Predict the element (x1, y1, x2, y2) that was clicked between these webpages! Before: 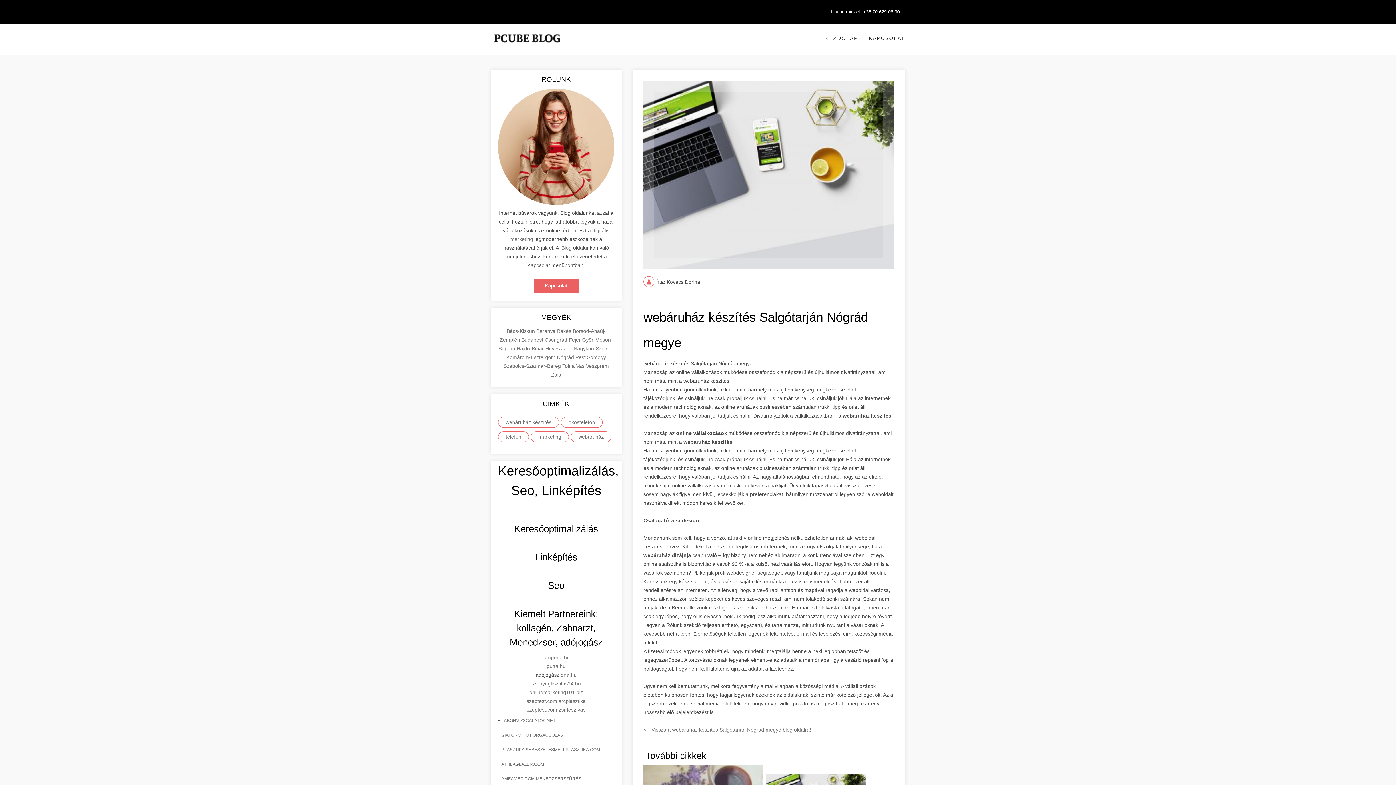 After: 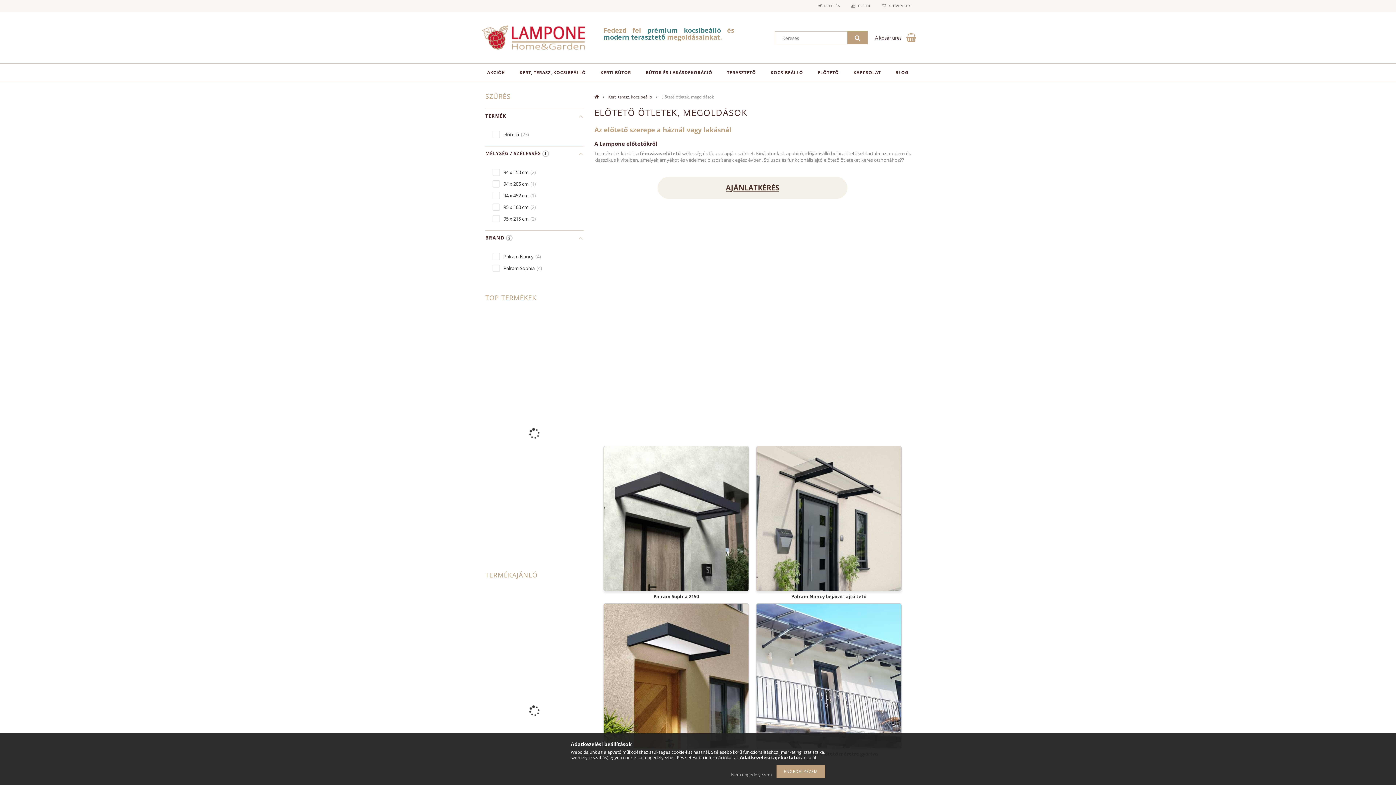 Action: label: lampone.hu bbox: (542, 654, 570, 660)